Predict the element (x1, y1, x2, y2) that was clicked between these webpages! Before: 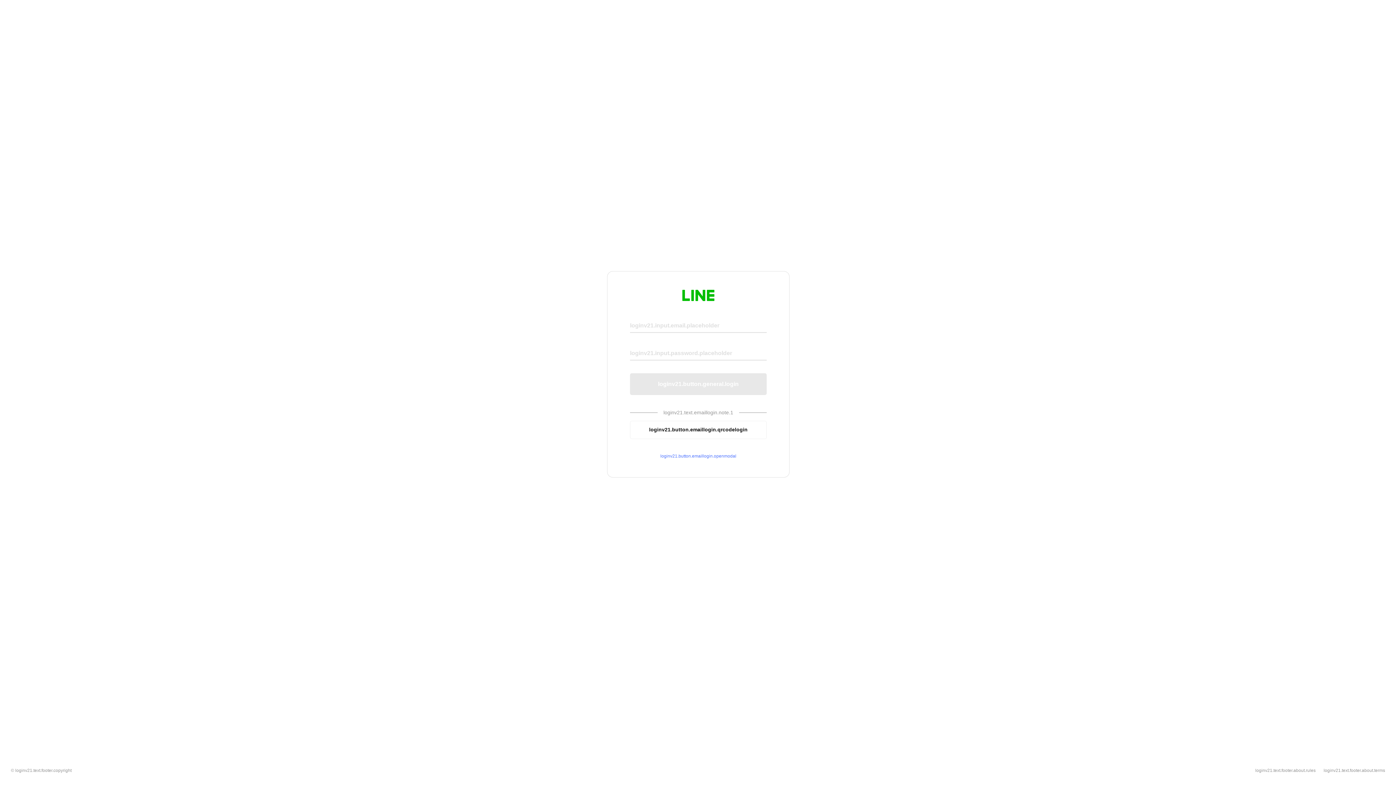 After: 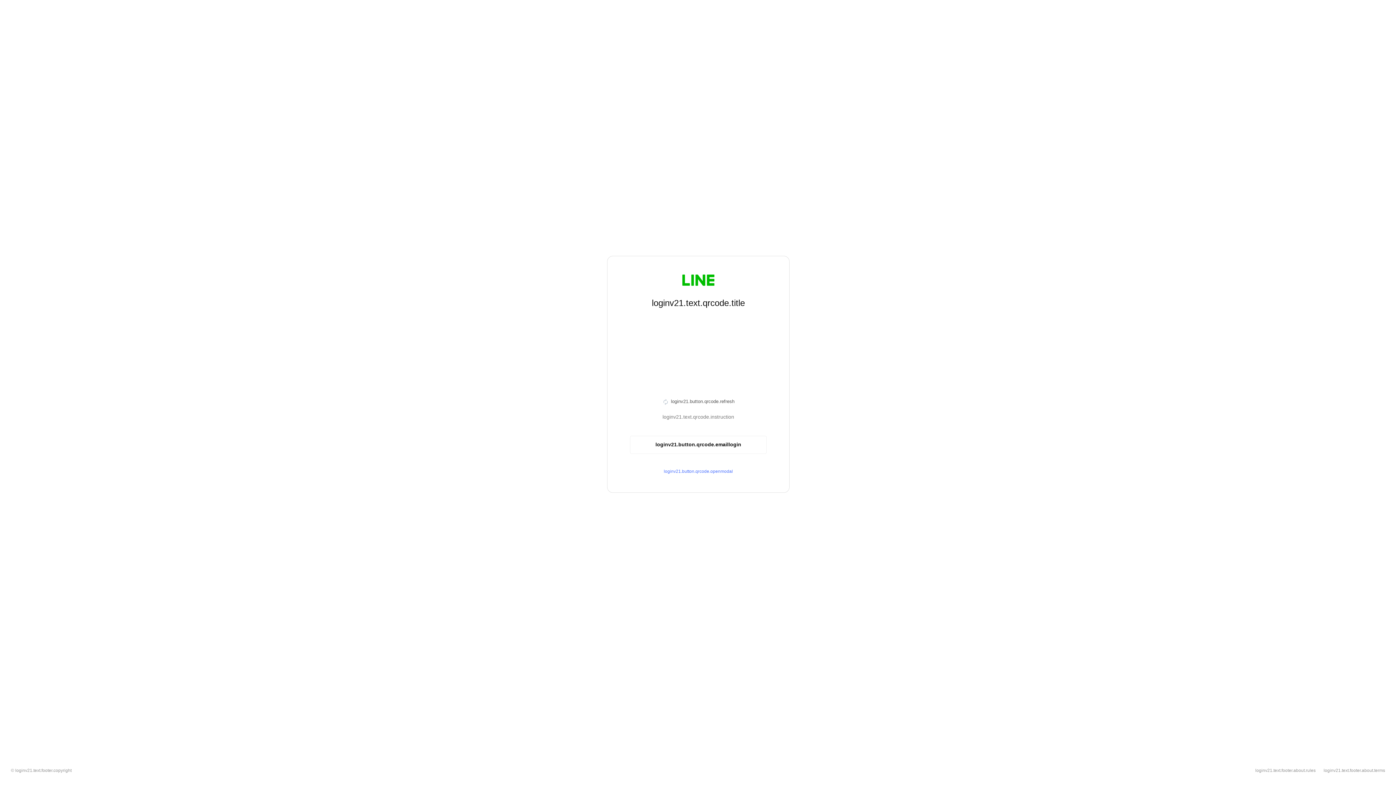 Action: bbox: (630, 420, 766, 439) label: loginv21.button.emaillogin.qrcodelogin